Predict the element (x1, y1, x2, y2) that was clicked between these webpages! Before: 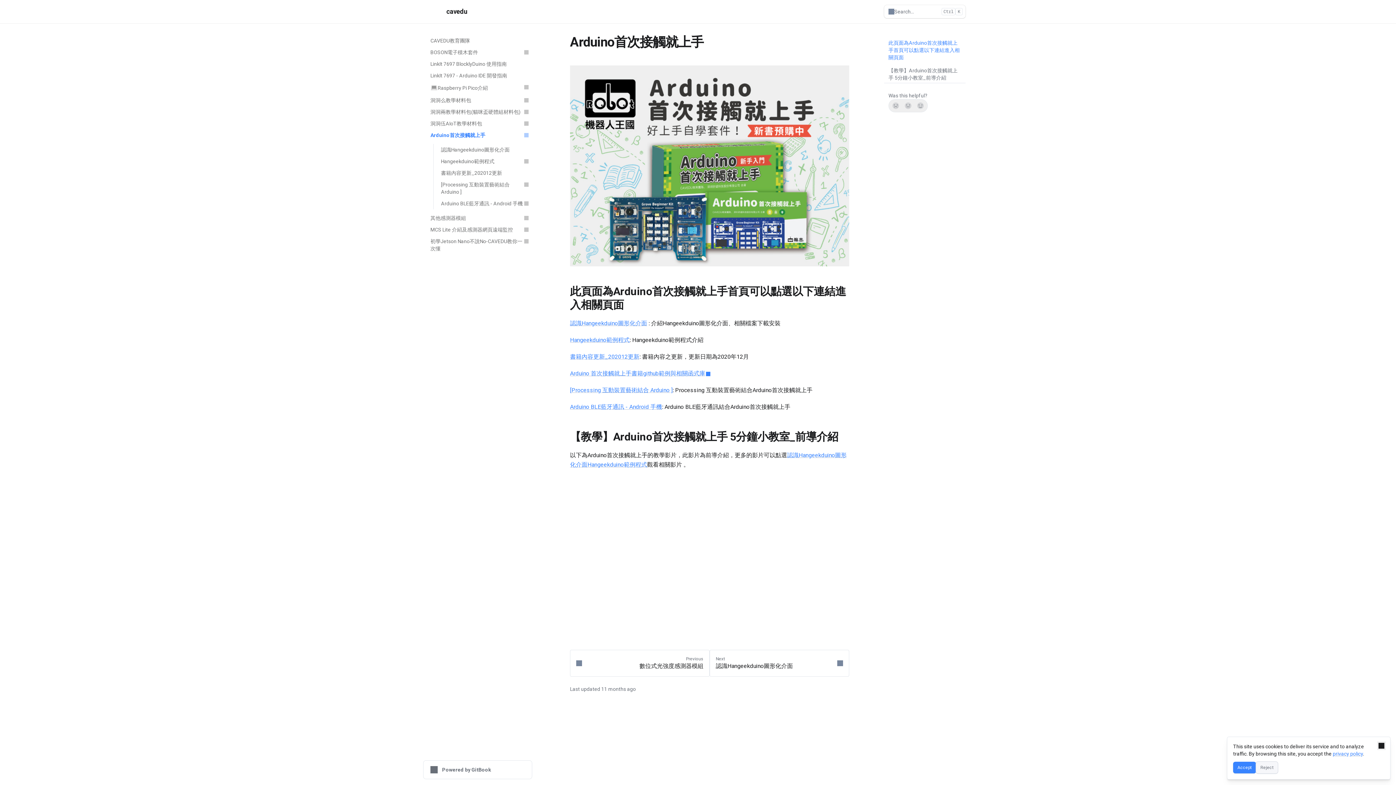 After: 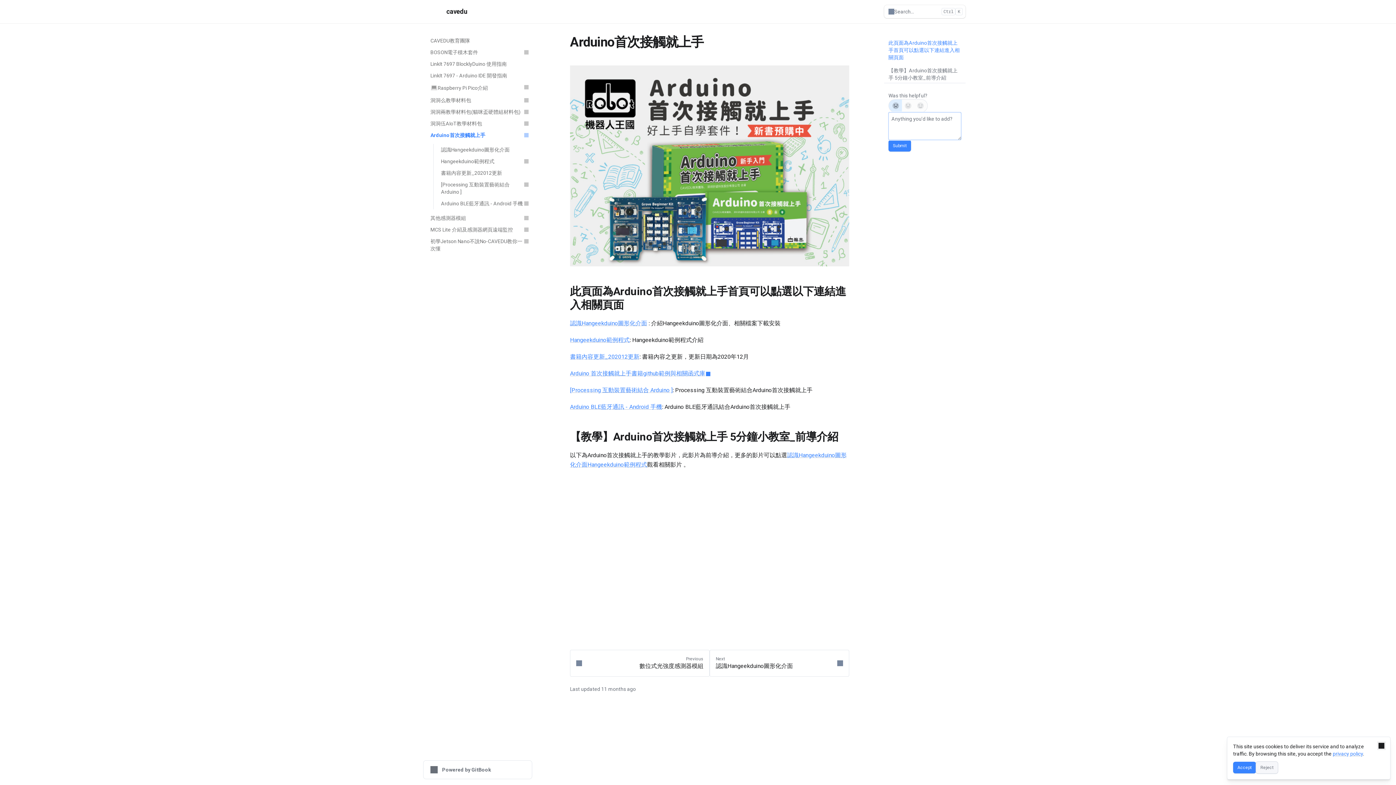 Action: label: No bbox: (889, 99, 902, 112)